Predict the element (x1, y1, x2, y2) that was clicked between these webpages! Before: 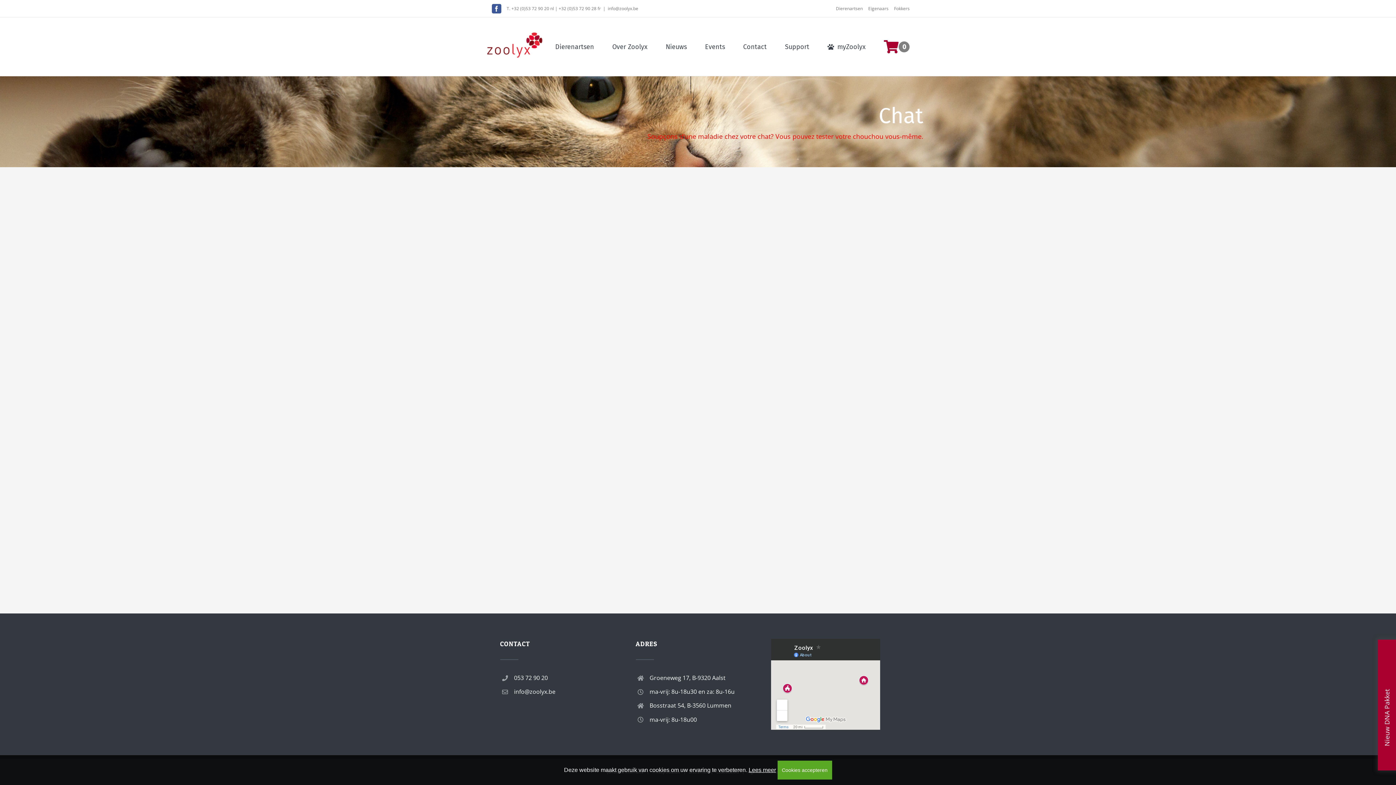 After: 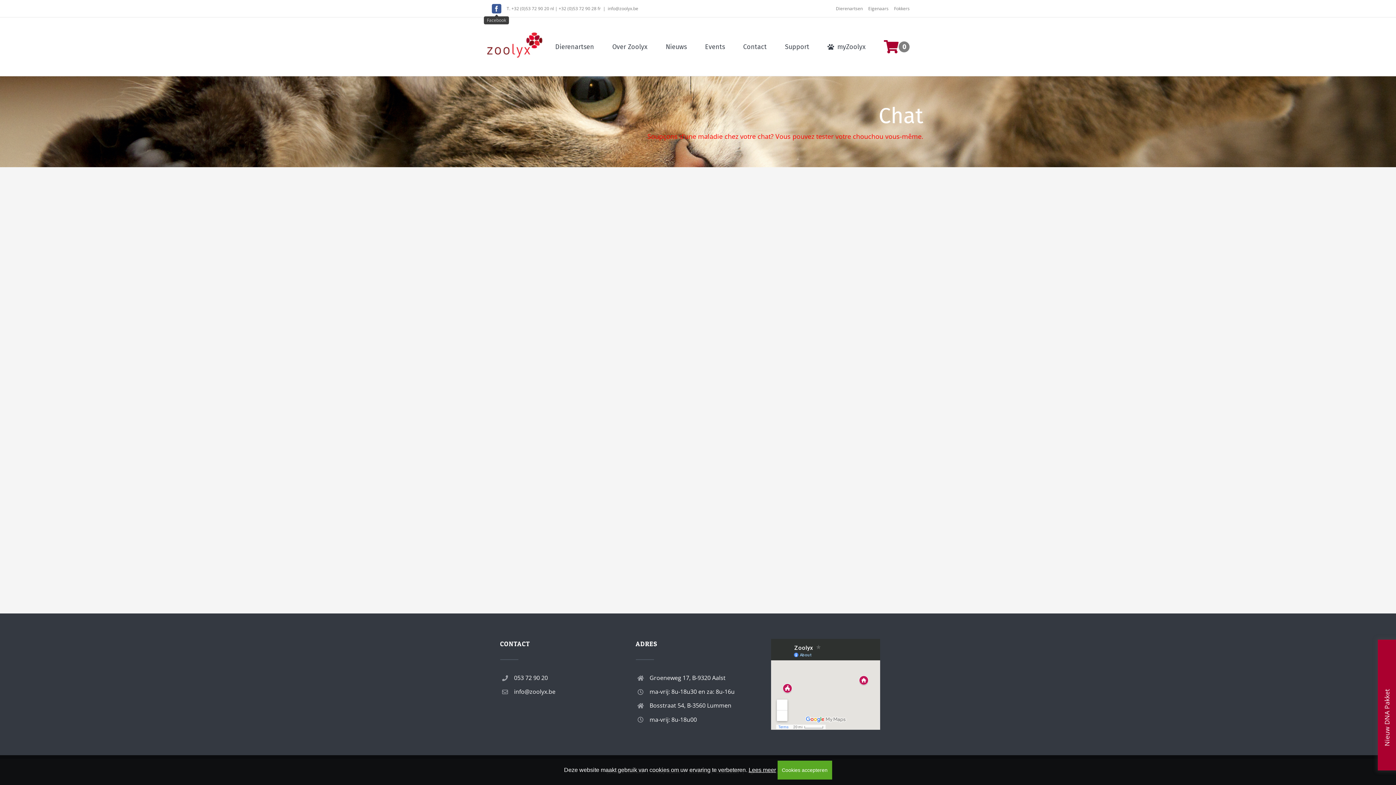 Action: label: Facebook bbox: (491, 4, 501, 13)